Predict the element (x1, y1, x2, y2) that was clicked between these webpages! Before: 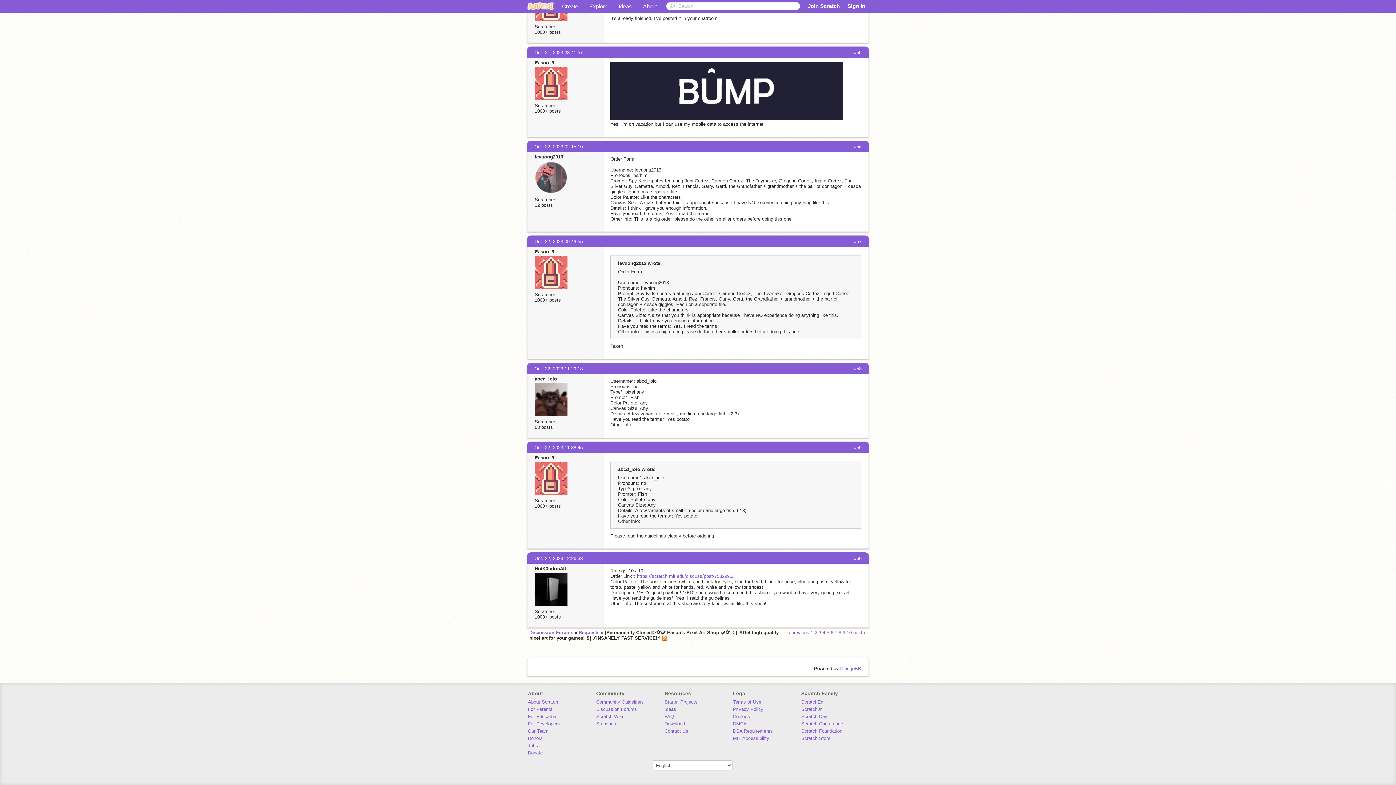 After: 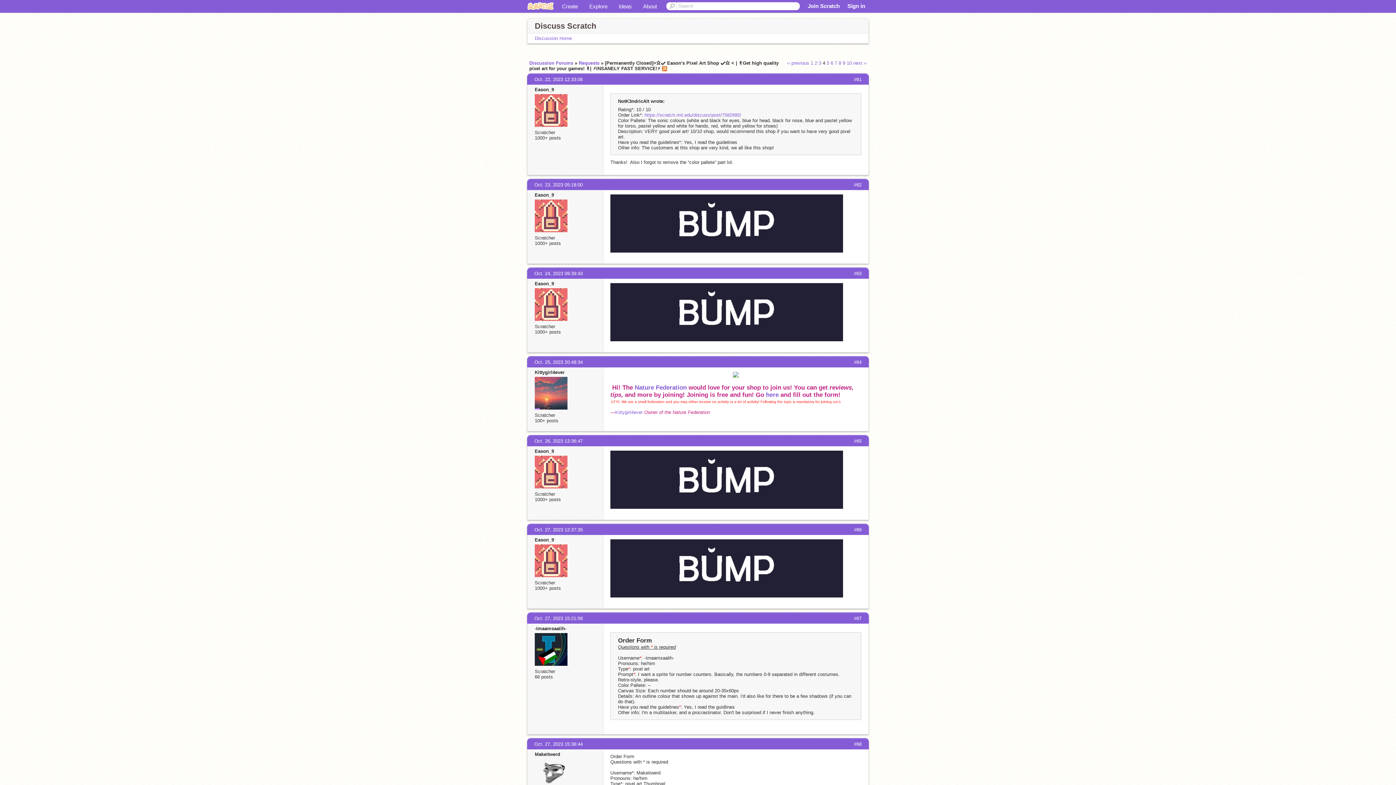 Action: label: 4 bbox: (822, 630, 825, 635)